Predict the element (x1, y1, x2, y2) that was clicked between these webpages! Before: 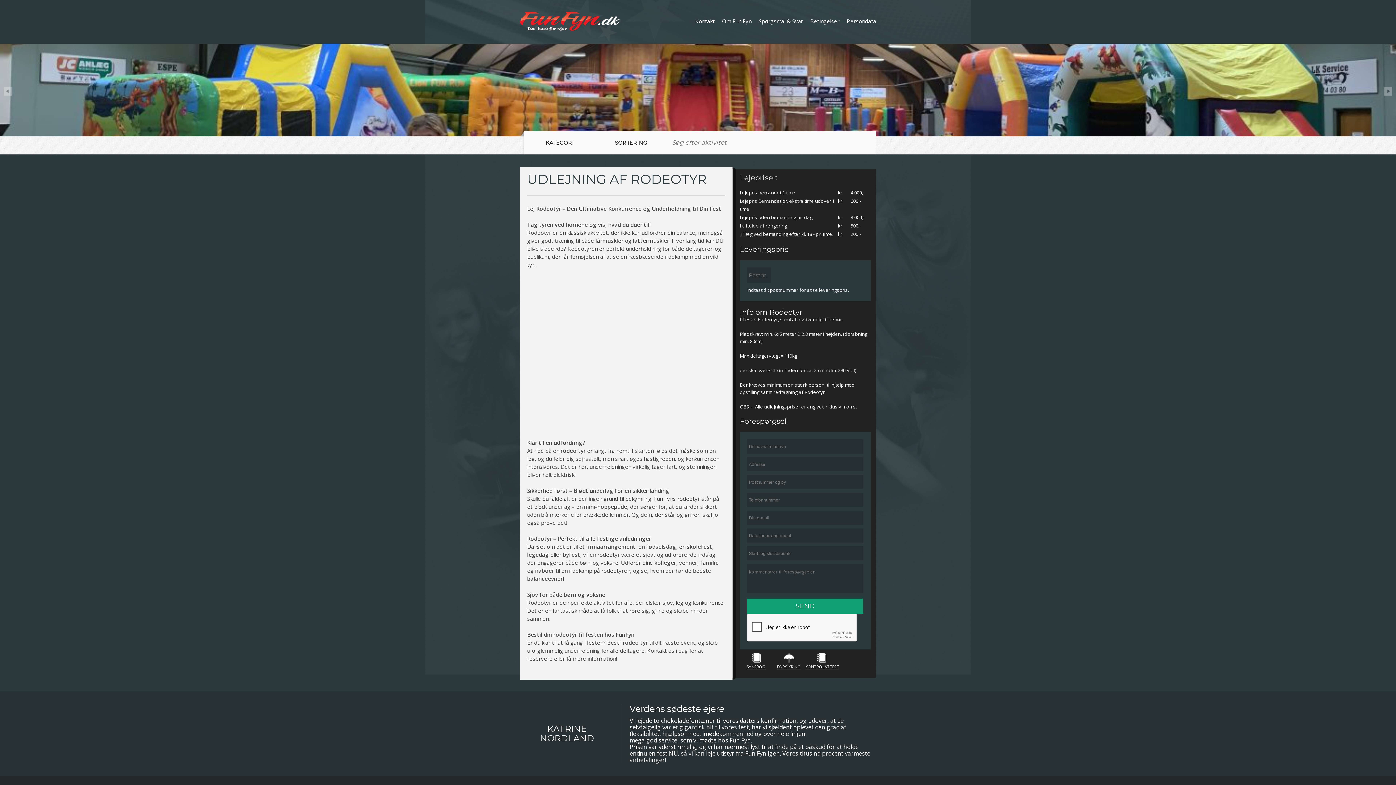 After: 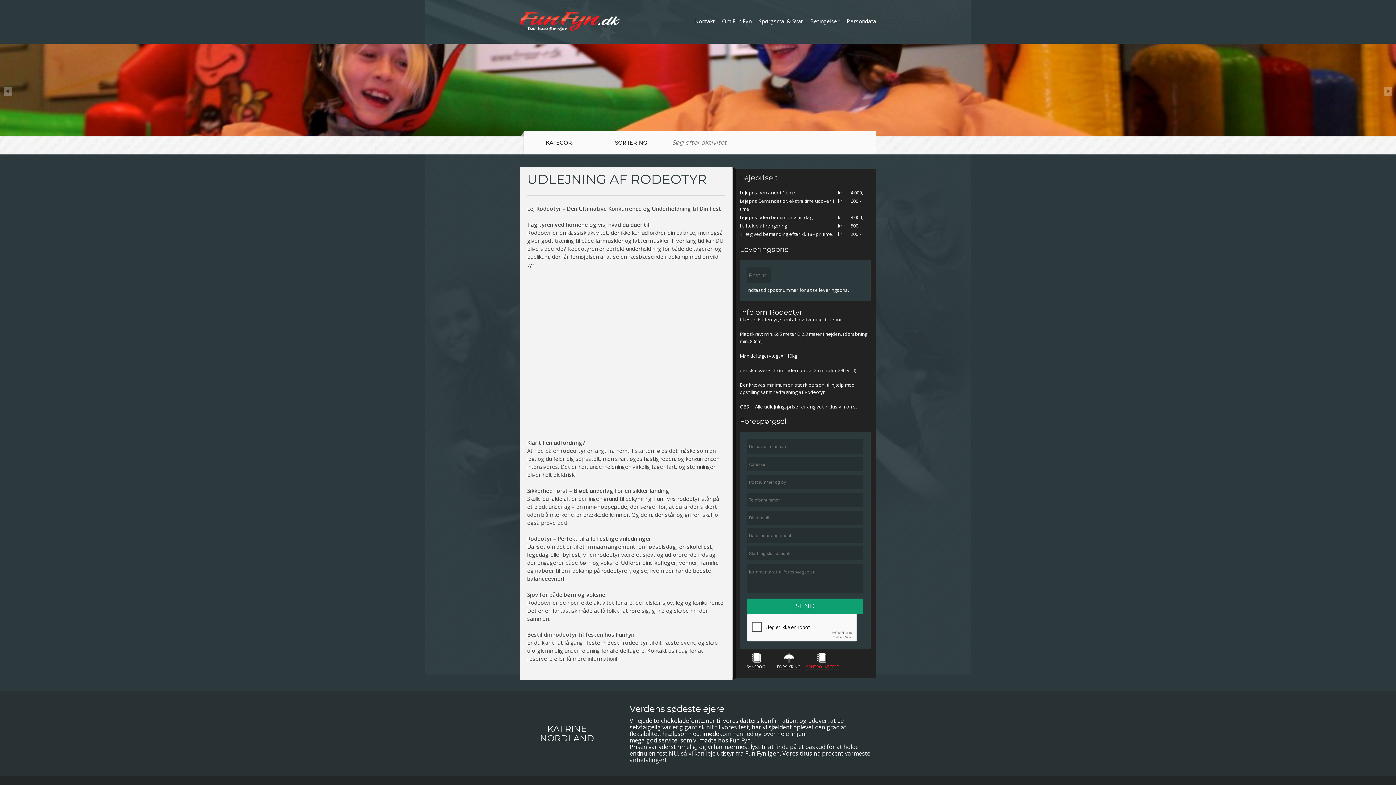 Action: bbox: (805, 653, 838, 670) label: 
KONTROLATTEST